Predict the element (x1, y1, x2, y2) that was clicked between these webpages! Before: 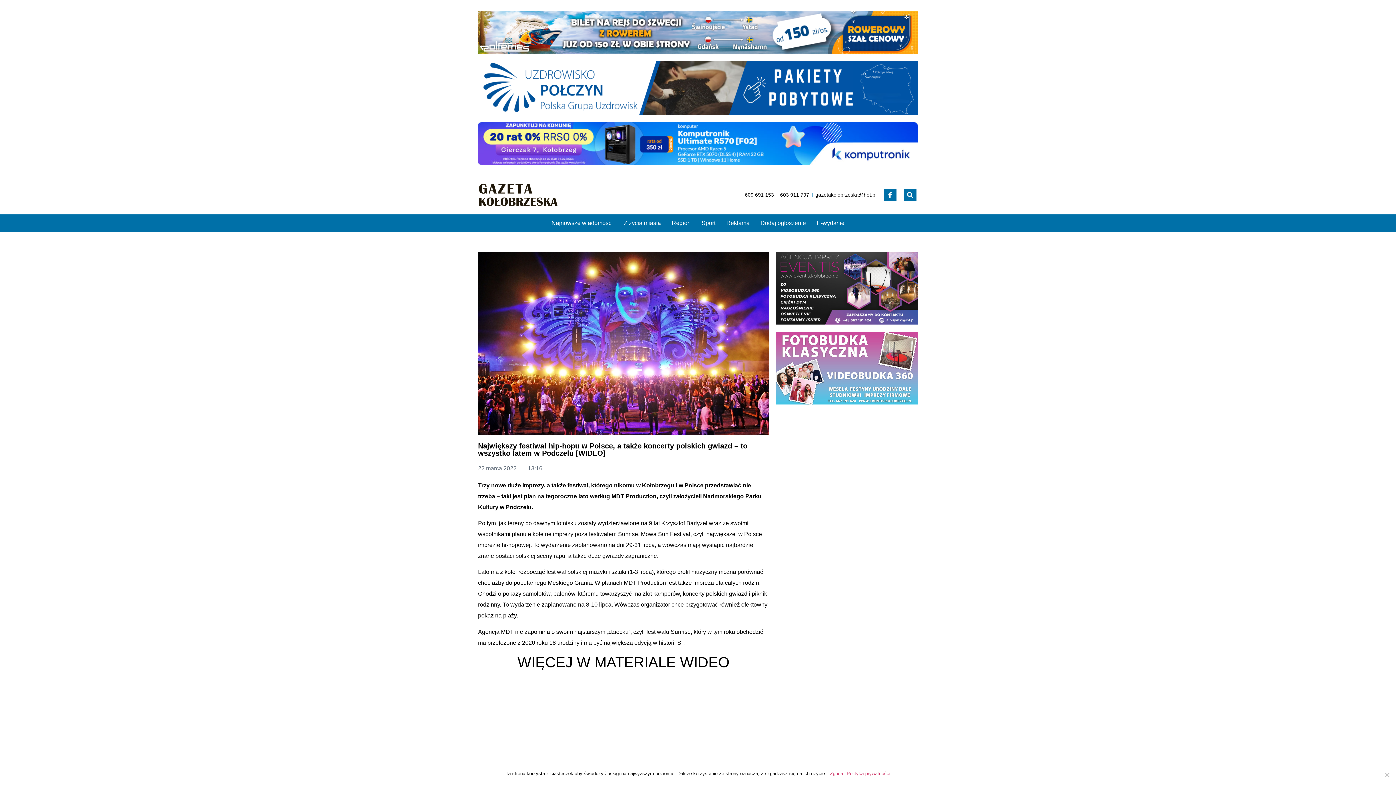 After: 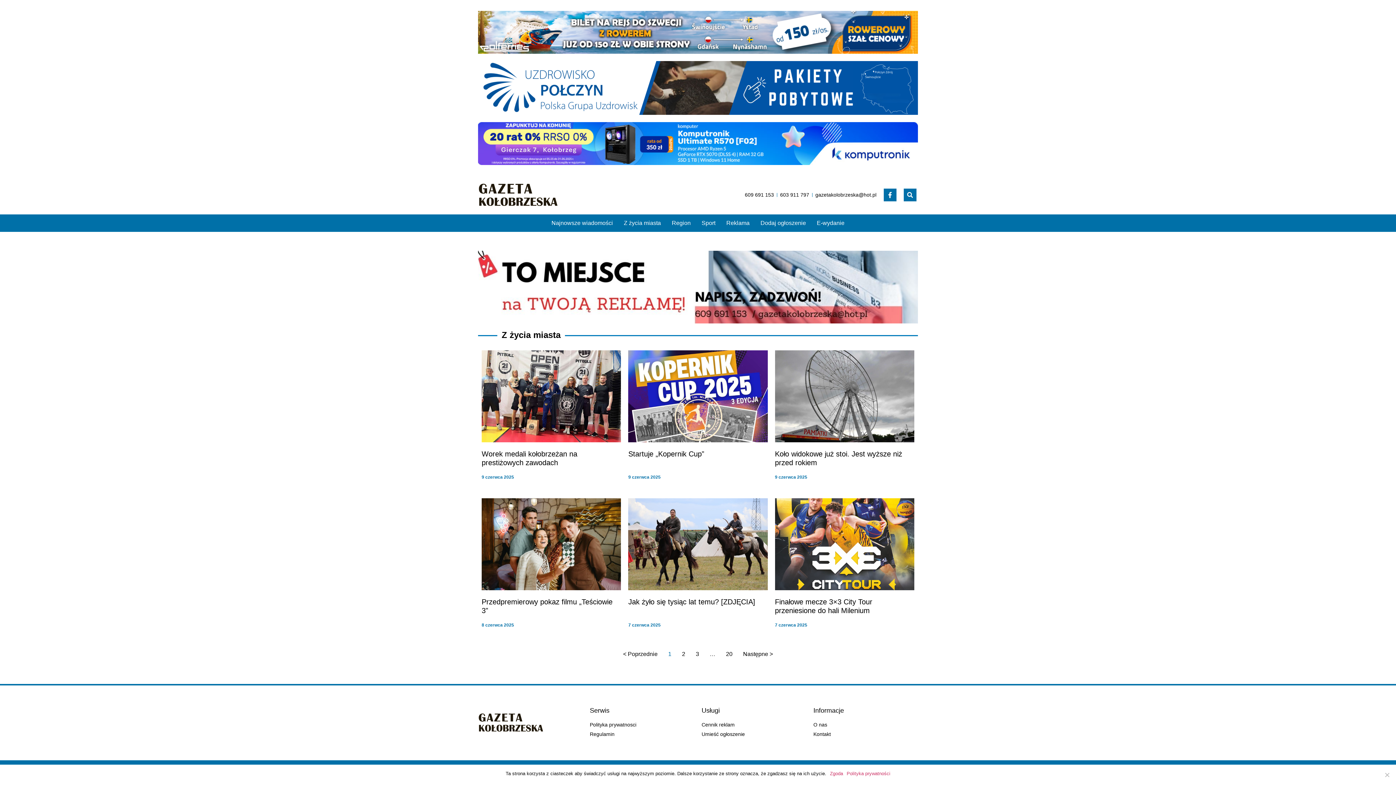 Action: label: Z życia miasta bbox: (624, 218, 661, 228)